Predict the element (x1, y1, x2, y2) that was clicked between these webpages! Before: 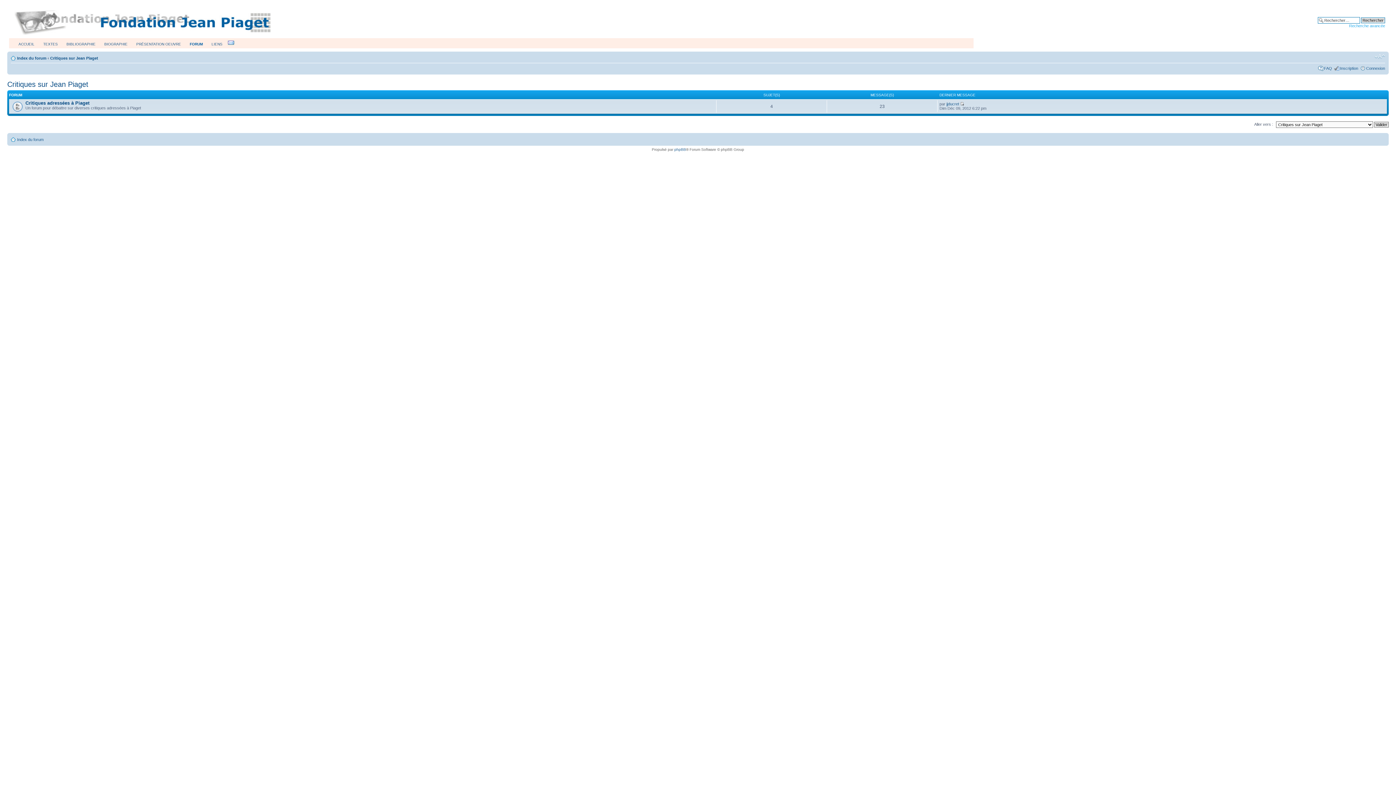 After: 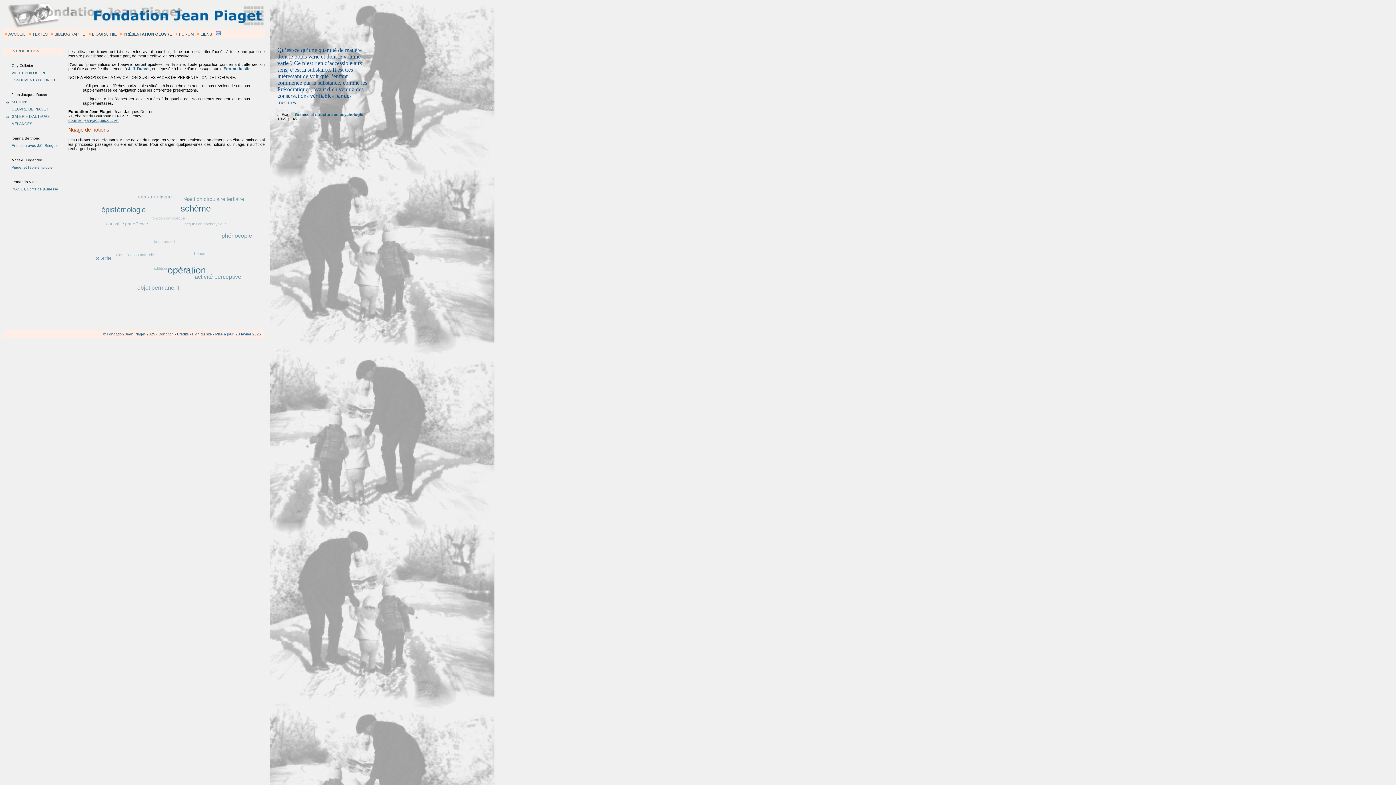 Action: label: PRÉSENTATION OEUVRE bbox: (136, 42, 181, 46)